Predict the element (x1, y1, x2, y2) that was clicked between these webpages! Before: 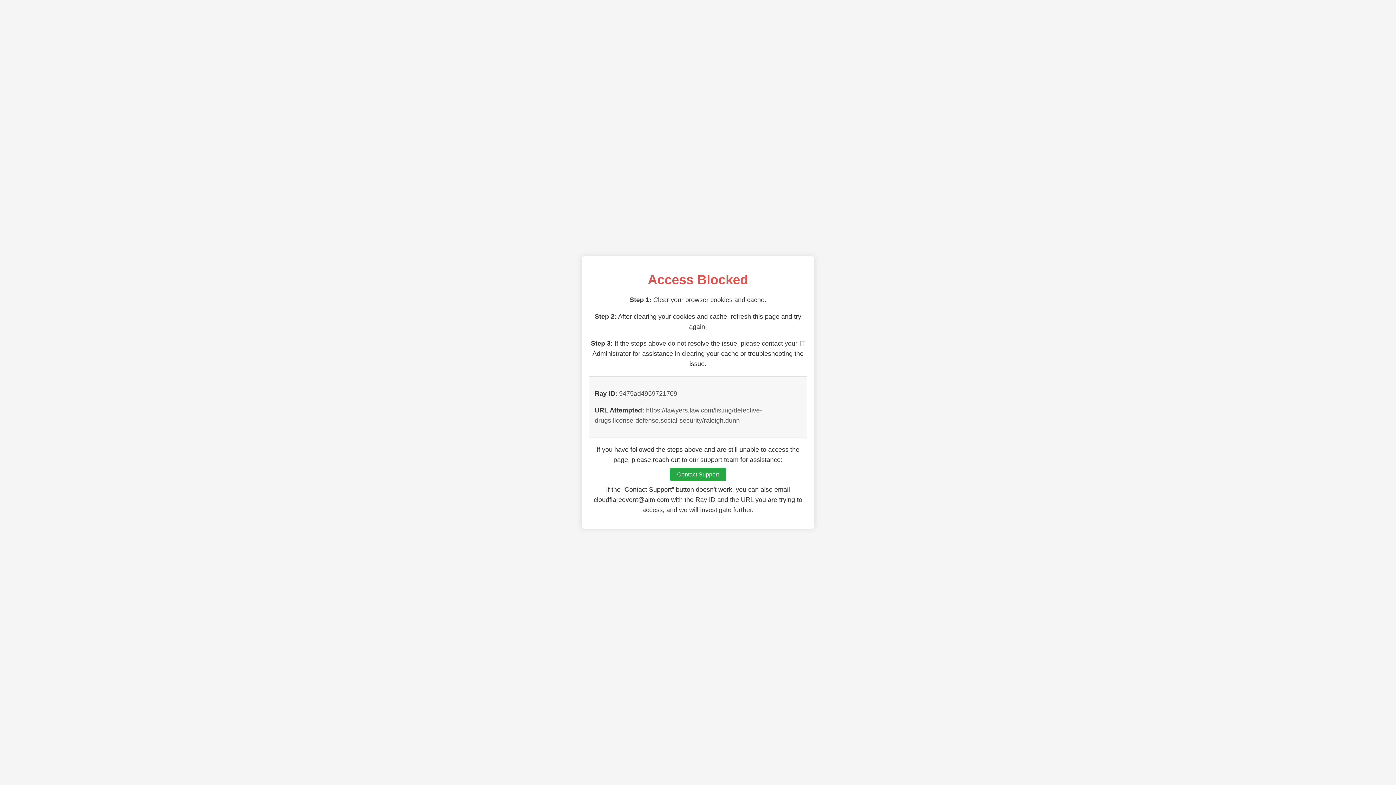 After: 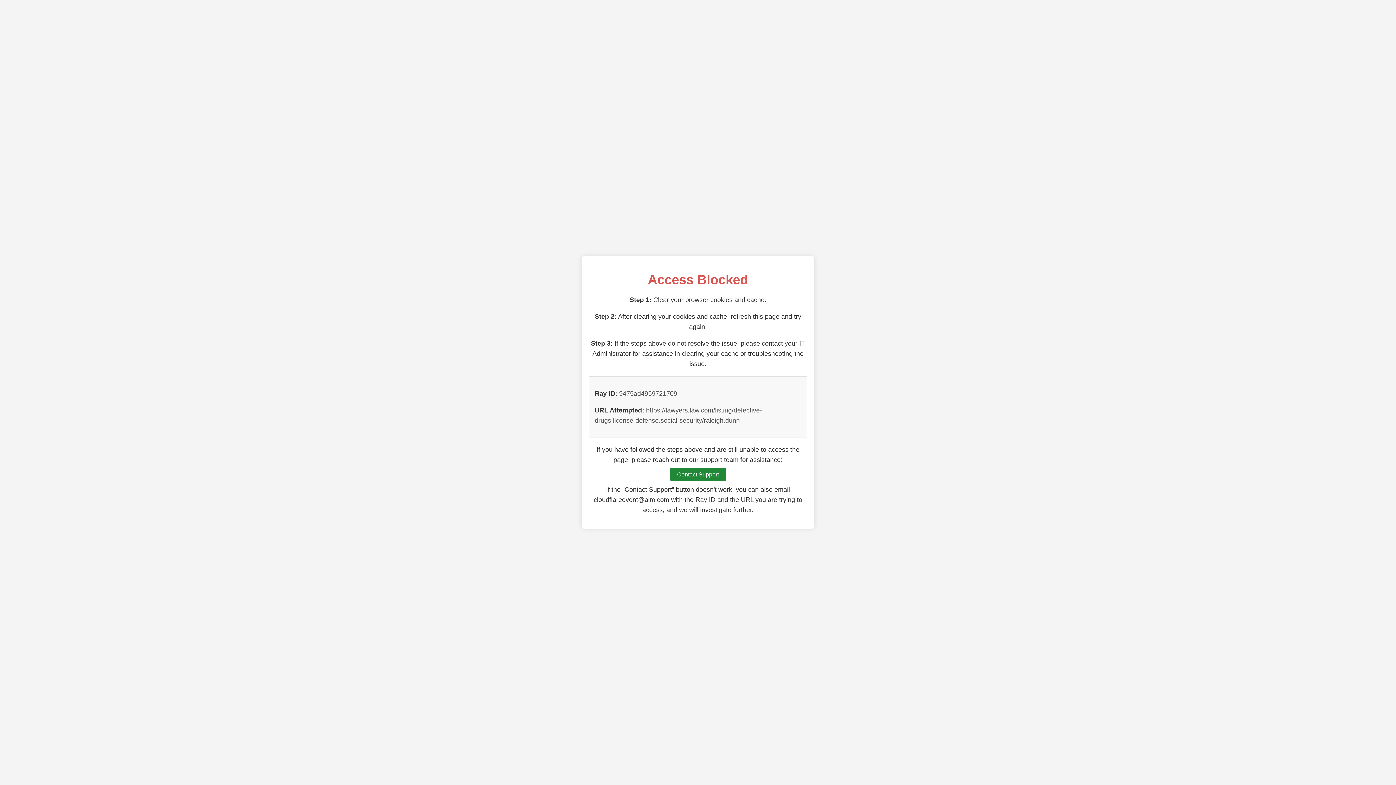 Action: bbox: (670, 468, 726, 481) label: Contact Support